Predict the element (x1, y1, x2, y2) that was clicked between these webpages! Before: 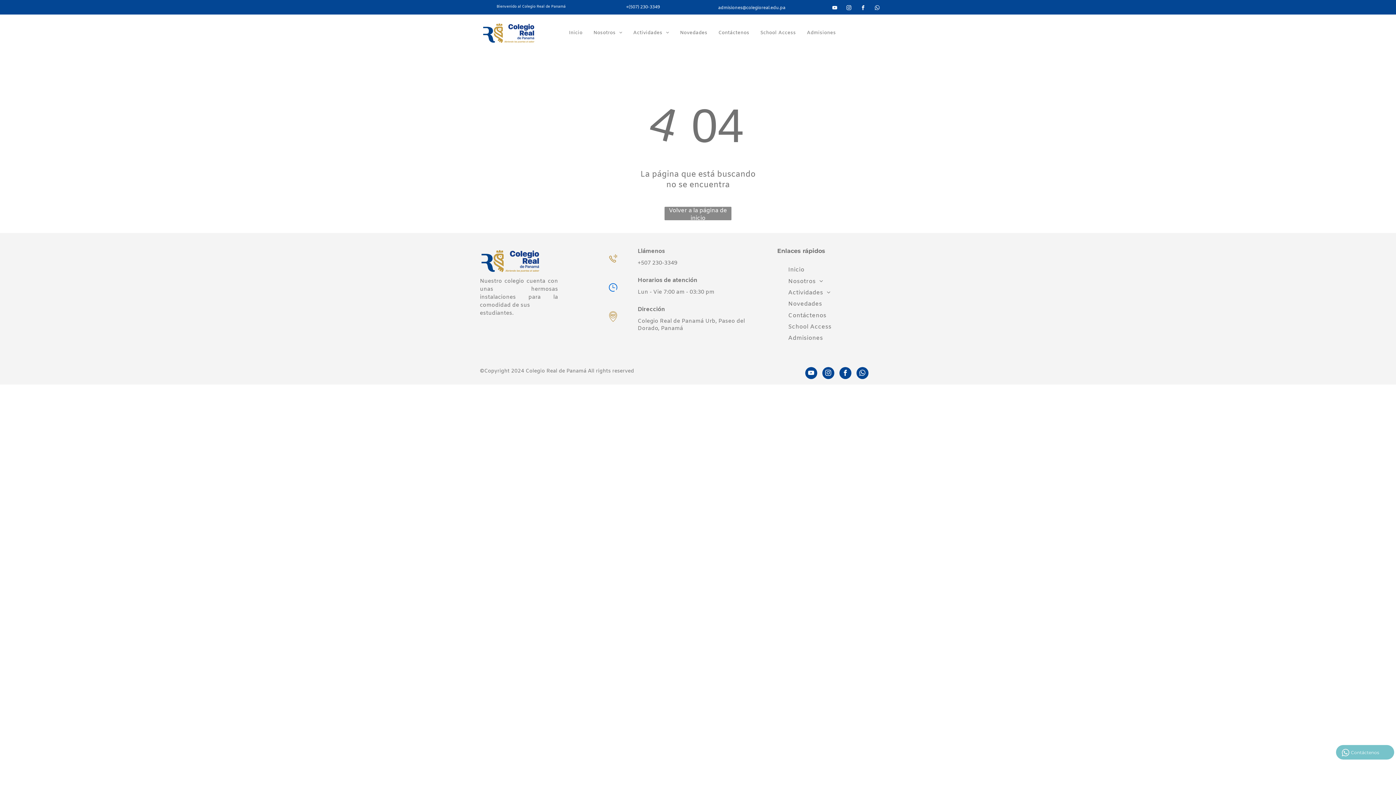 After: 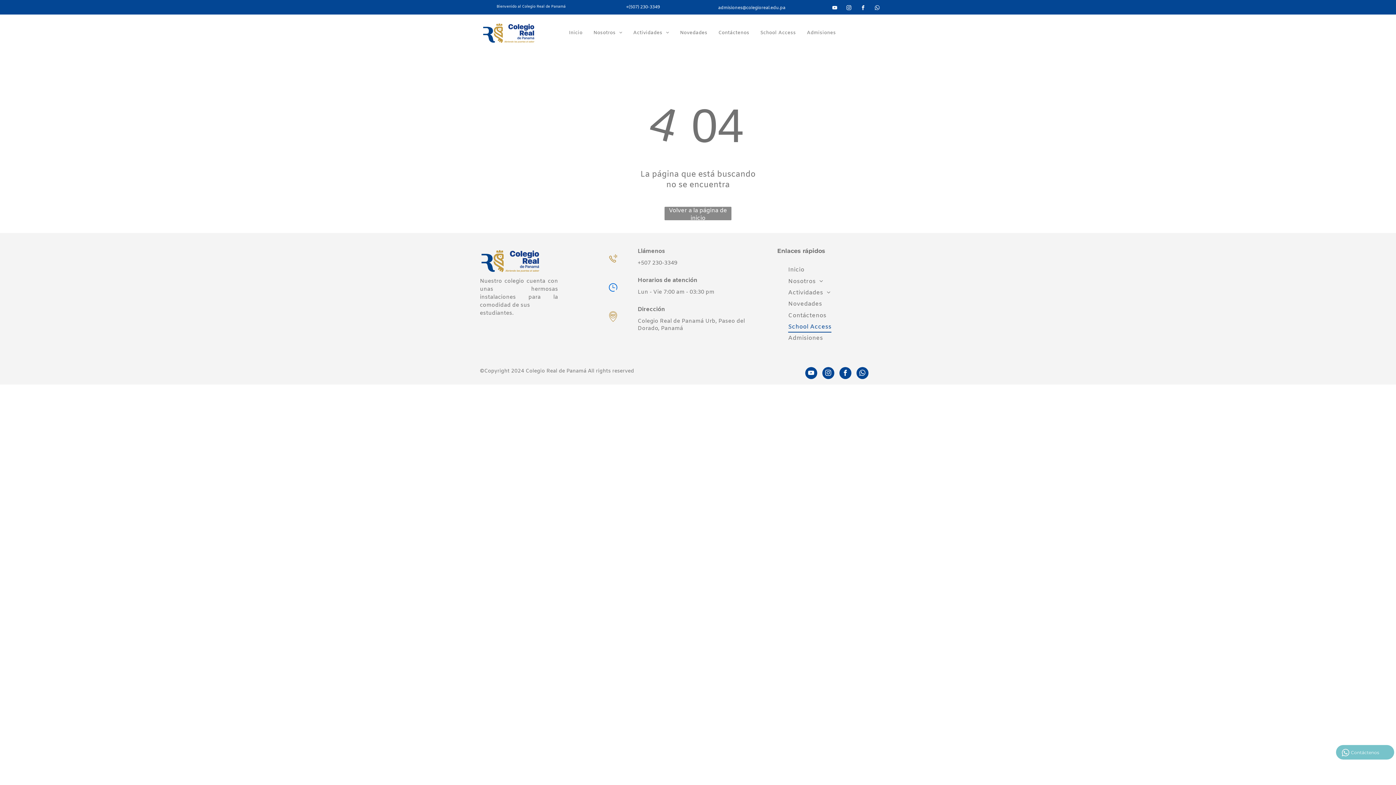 Action: label: School Access bbox: (782, 321, 837, 332)